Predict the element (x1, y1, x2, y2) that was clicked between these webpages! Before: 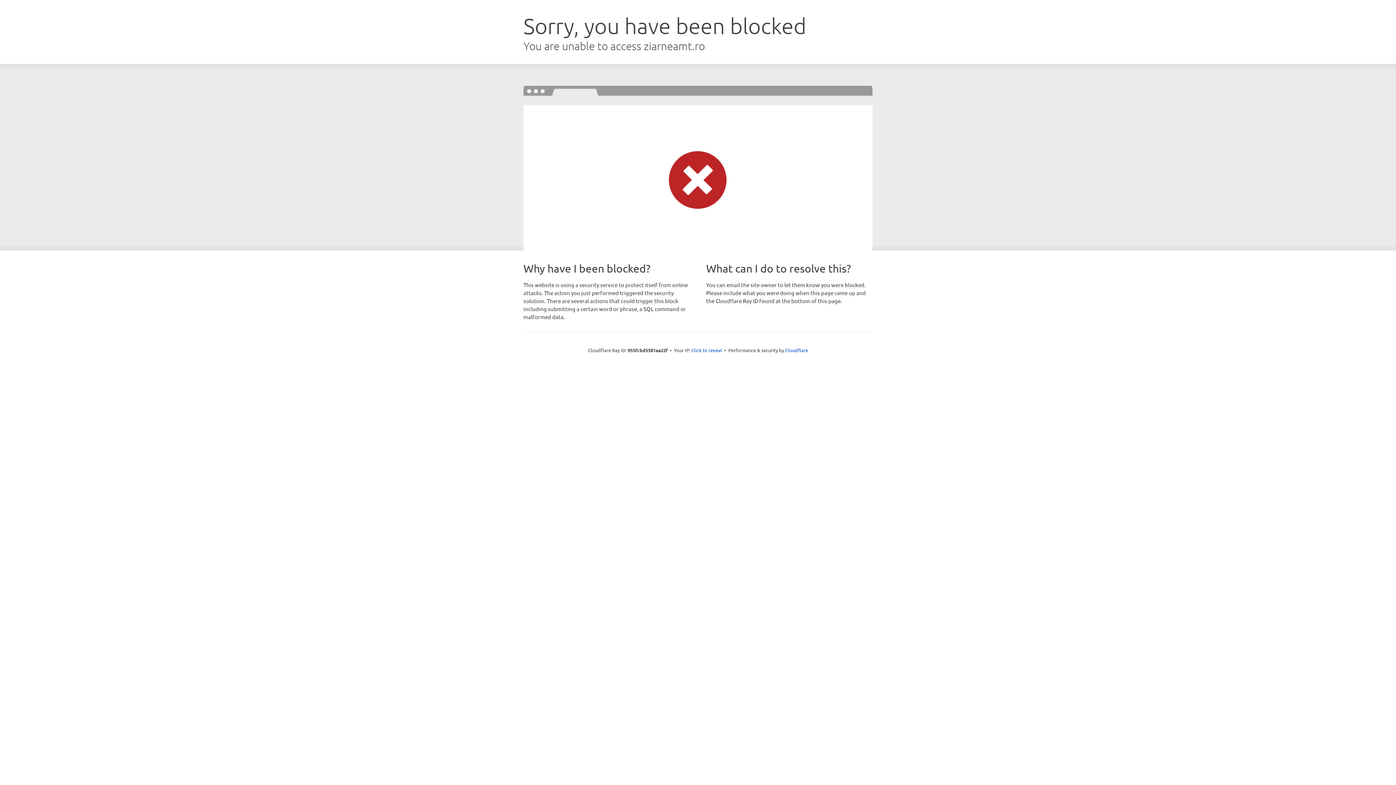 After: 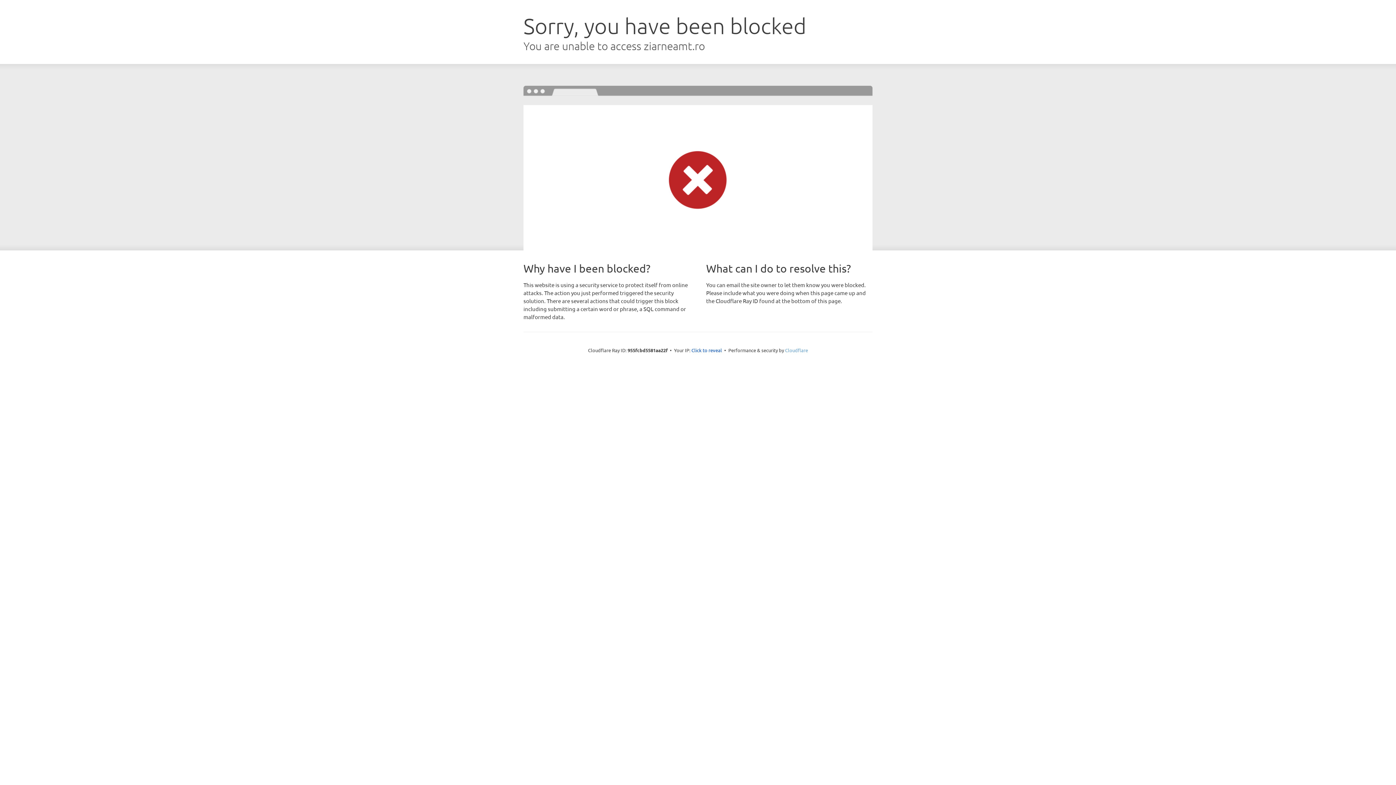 Action: label: Cloudflare bbox: (785, 347, 808, 353)